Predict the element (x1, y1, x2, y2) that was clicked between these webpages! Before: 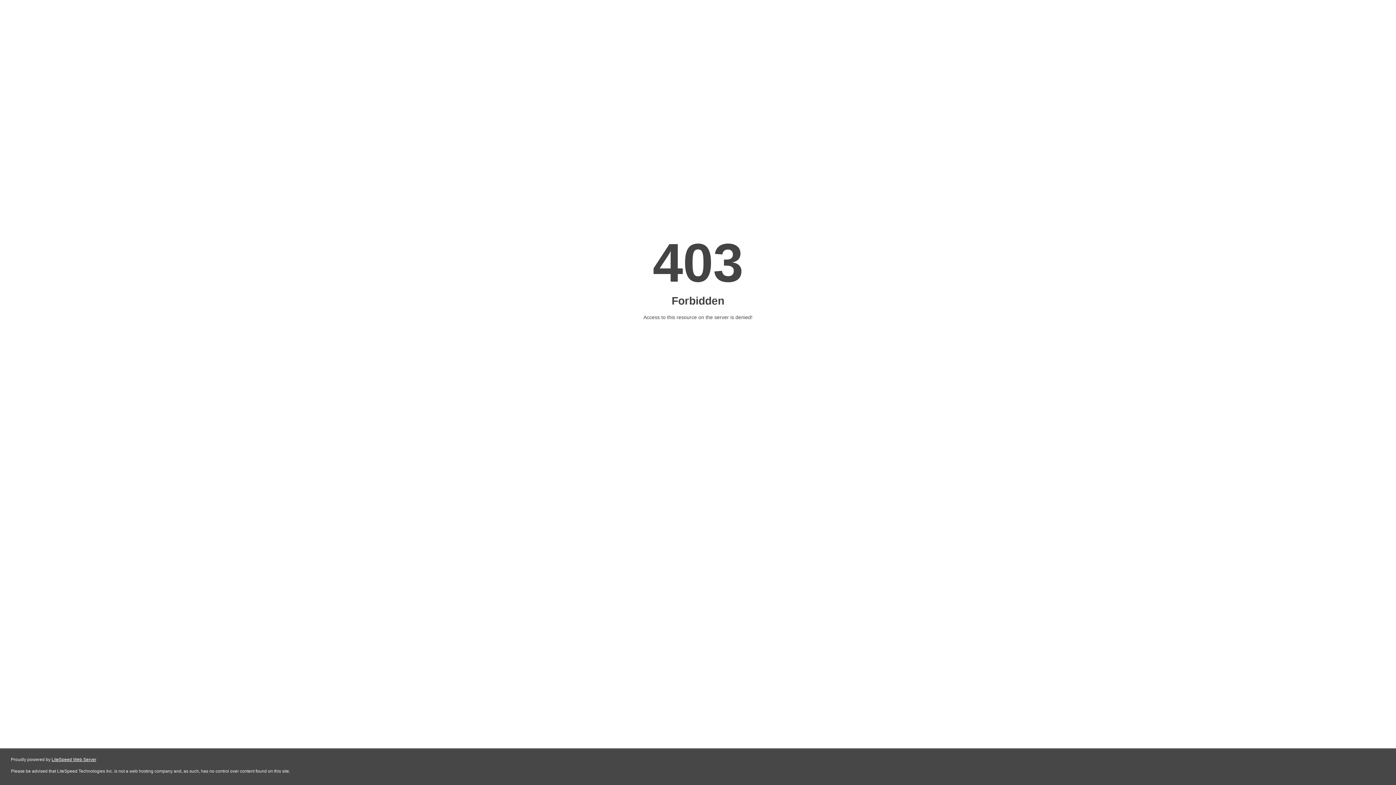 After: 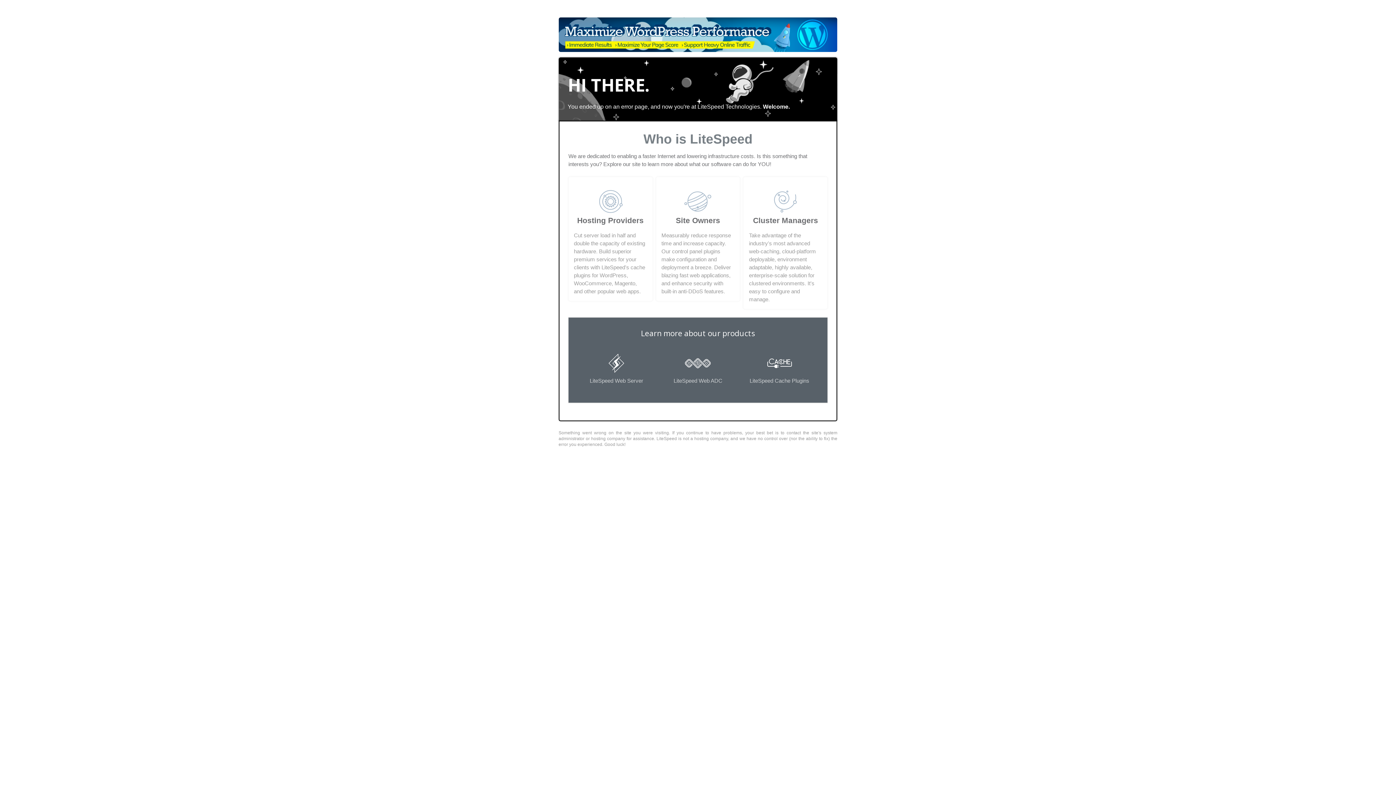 Action: label: LiteSpeed Web Server bbox: (51, 757, 96, 762)